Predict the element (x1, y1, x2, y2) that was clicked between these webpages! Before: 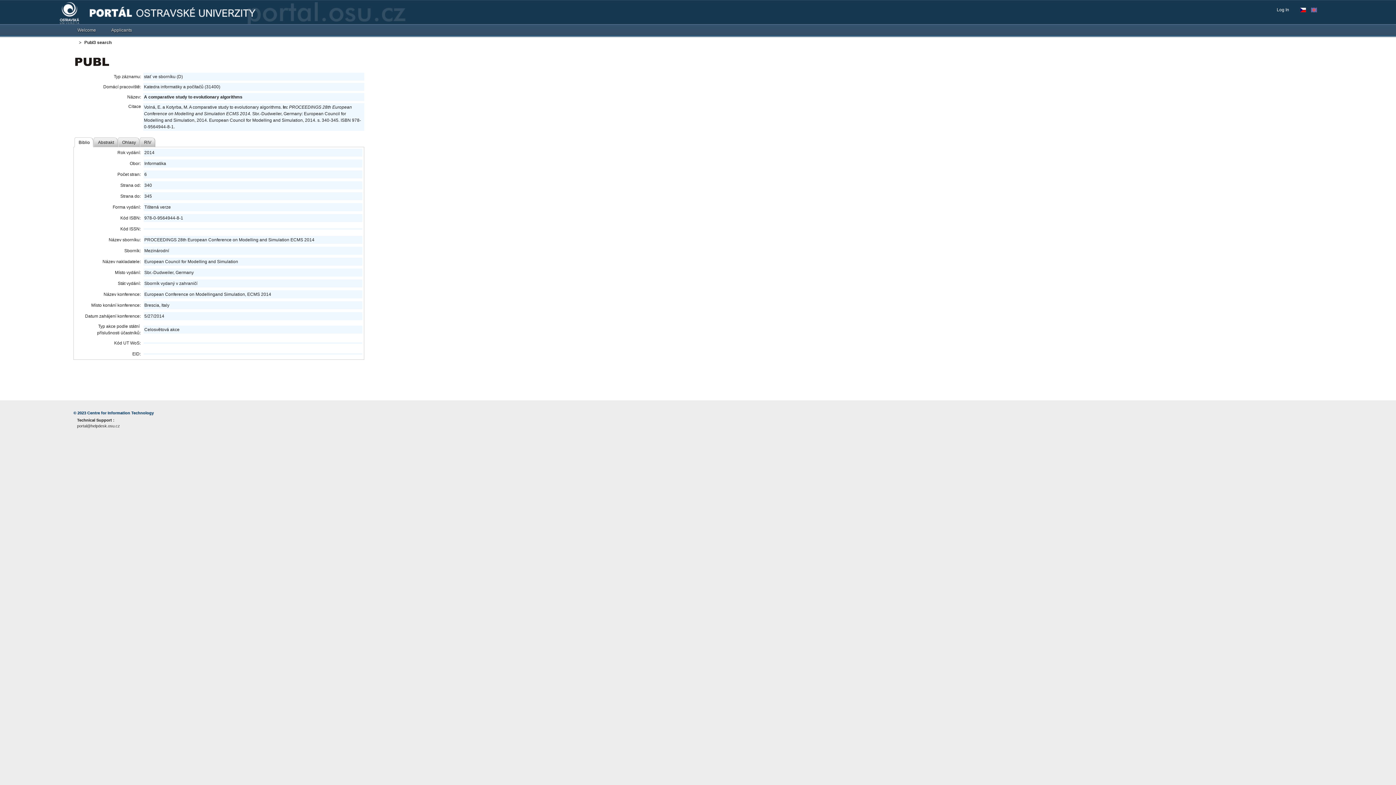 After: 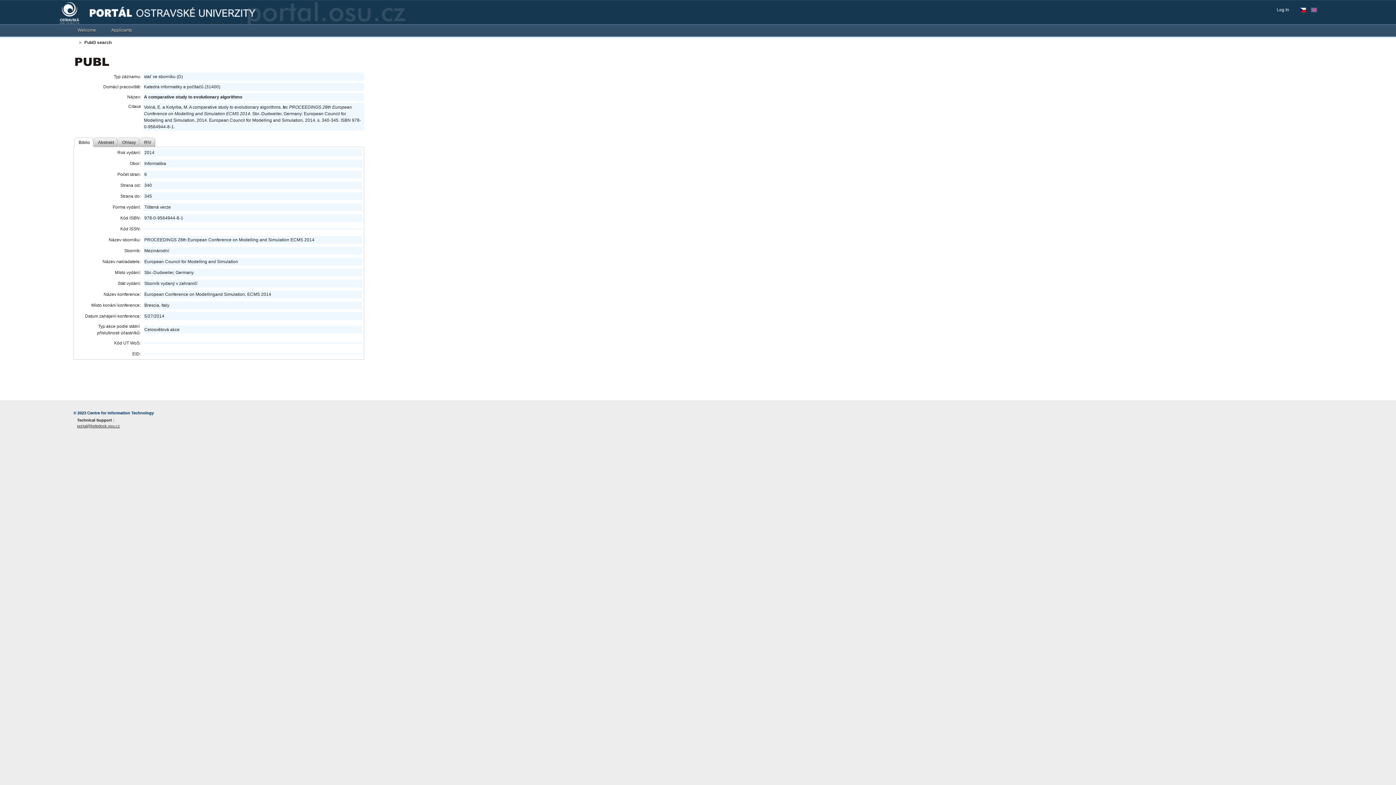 Action: label: portal@helpdesk.osu.cz bbox: (77, 423, 237, 429)